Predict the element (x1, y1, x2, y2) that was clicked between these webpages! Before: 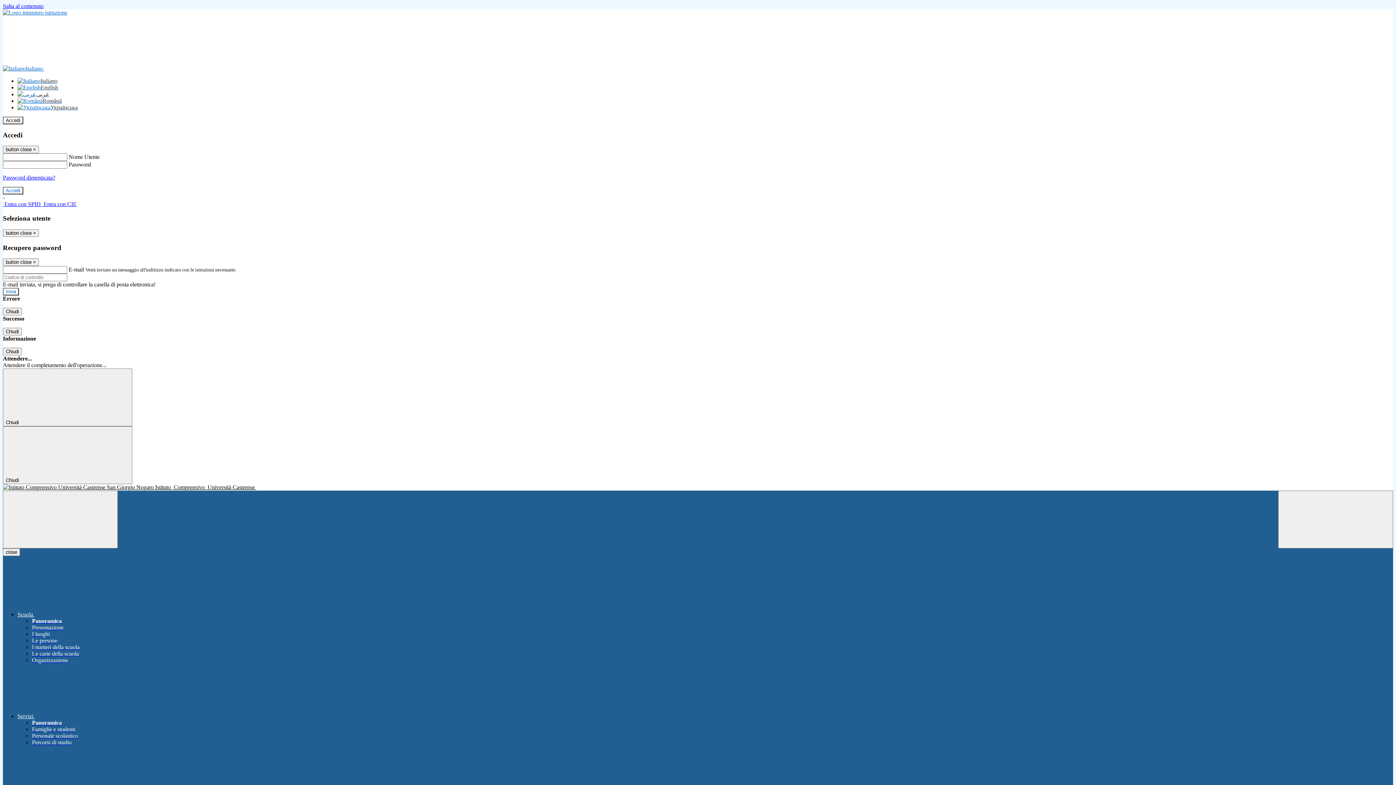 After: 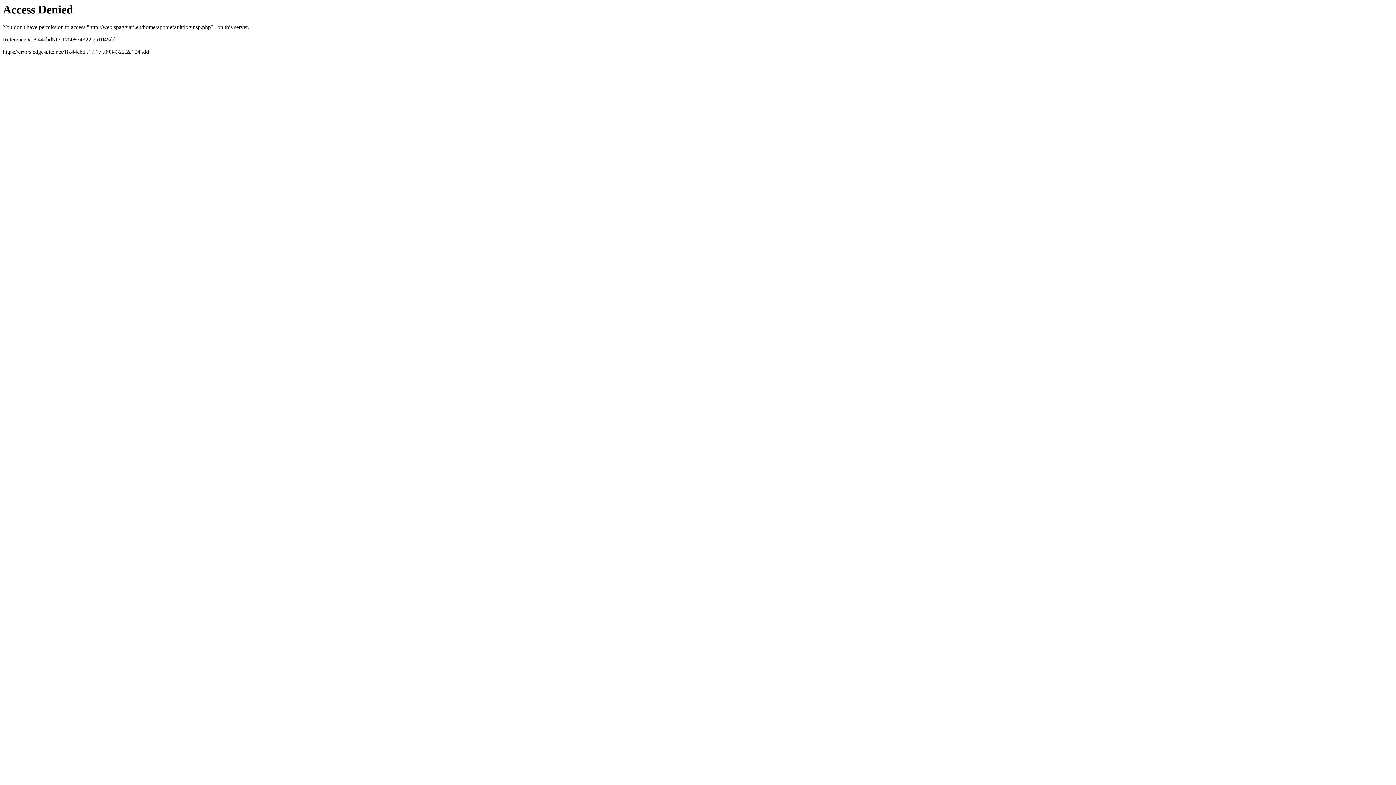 Action: bbox: (2, 201, 42, 207) label:  Entra con SPID 